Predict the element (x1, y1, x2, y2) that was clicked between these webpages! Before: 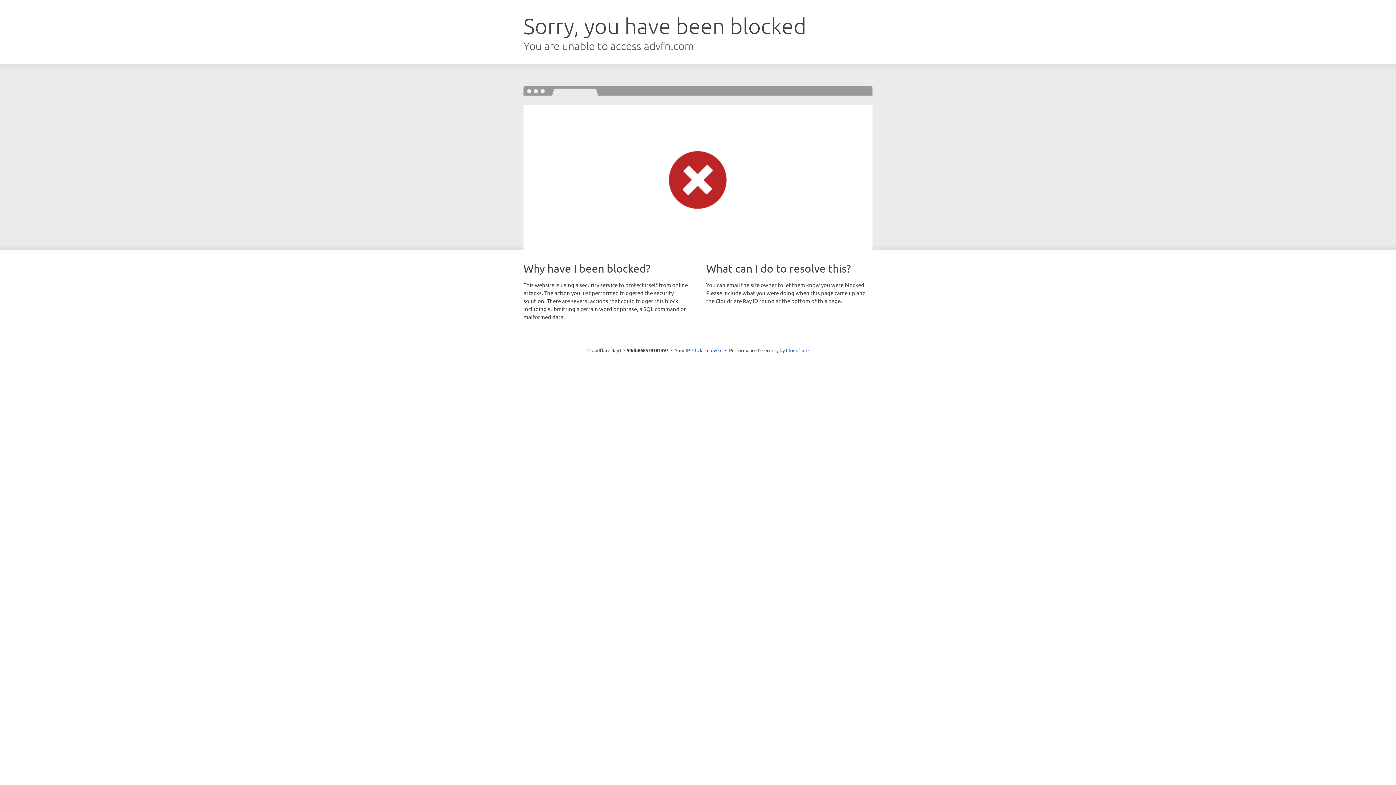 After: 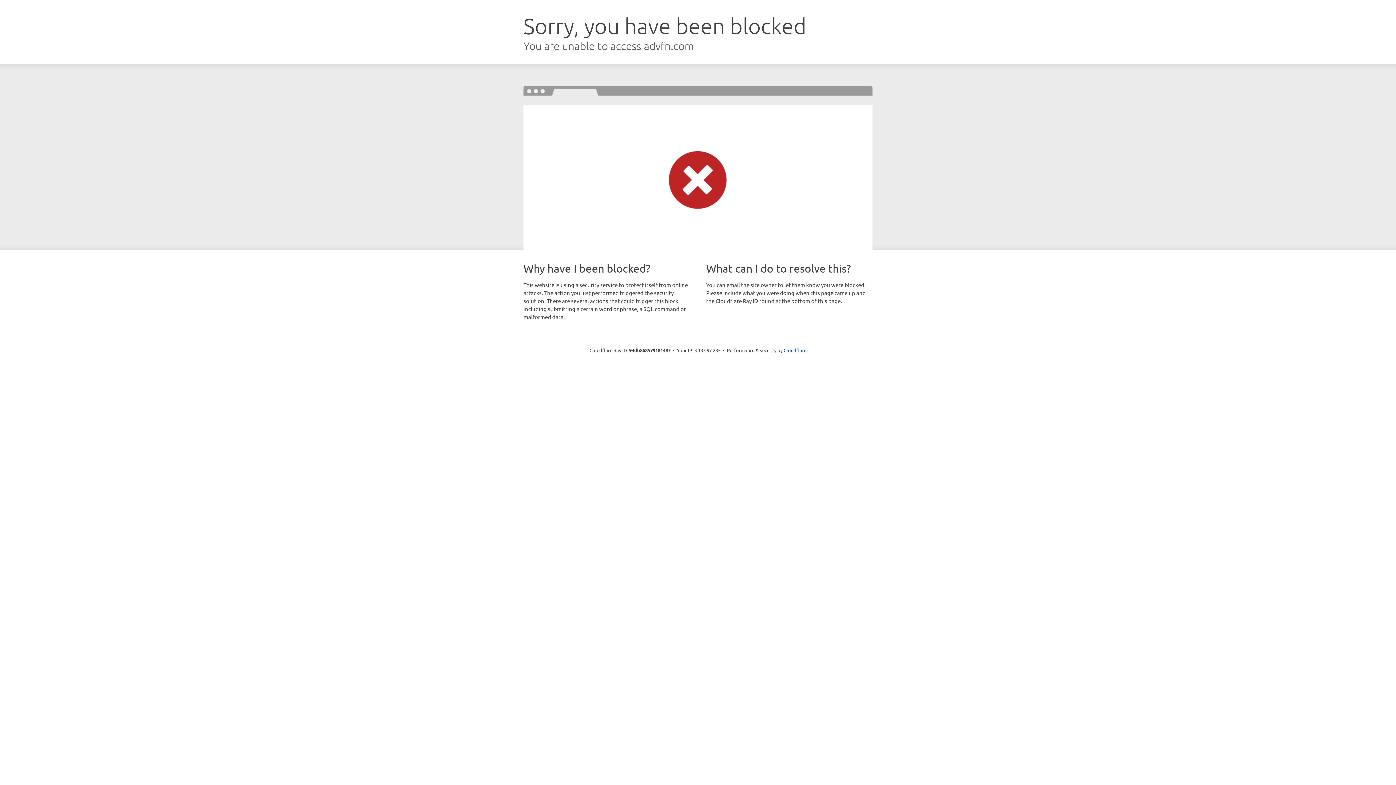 Action: bbox: (692, 346, 722, 353) label: Click to reveal